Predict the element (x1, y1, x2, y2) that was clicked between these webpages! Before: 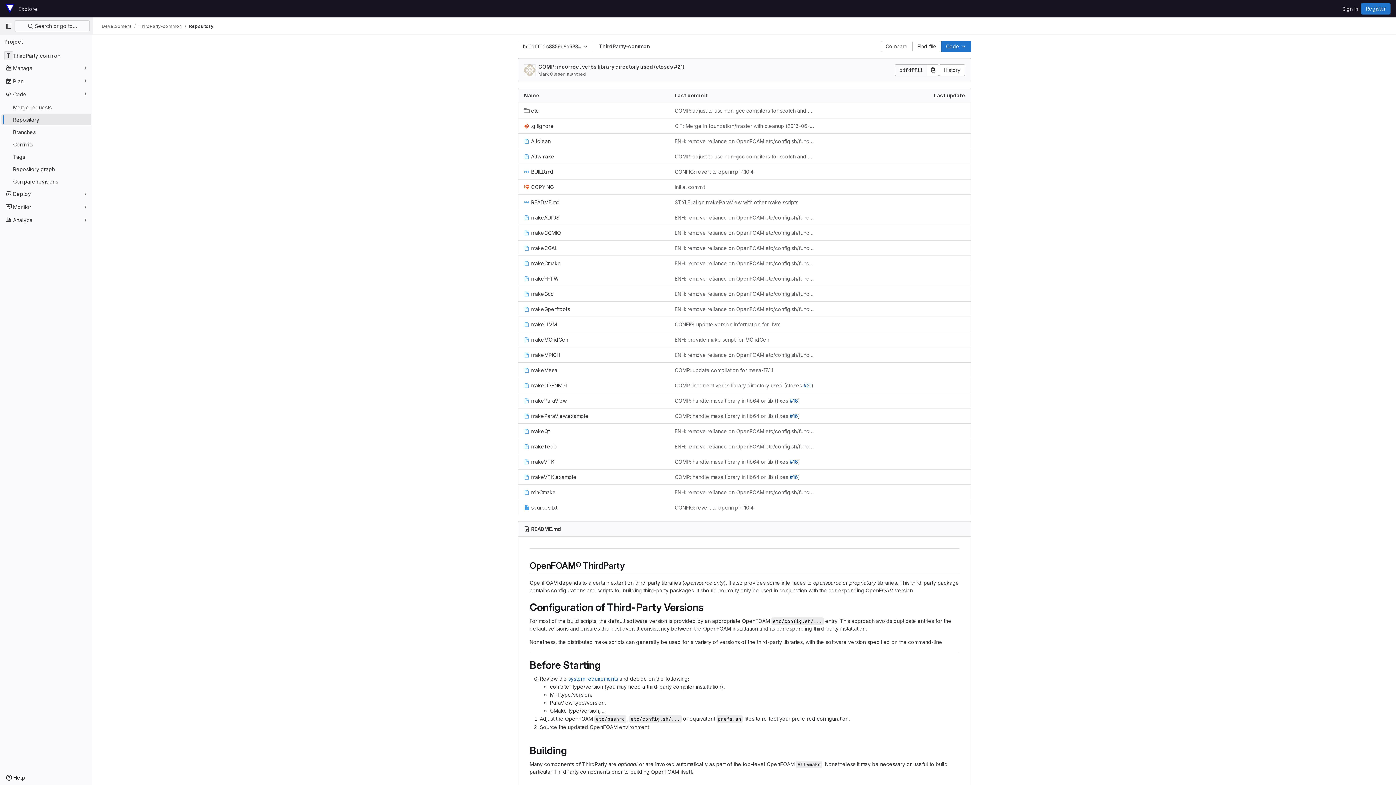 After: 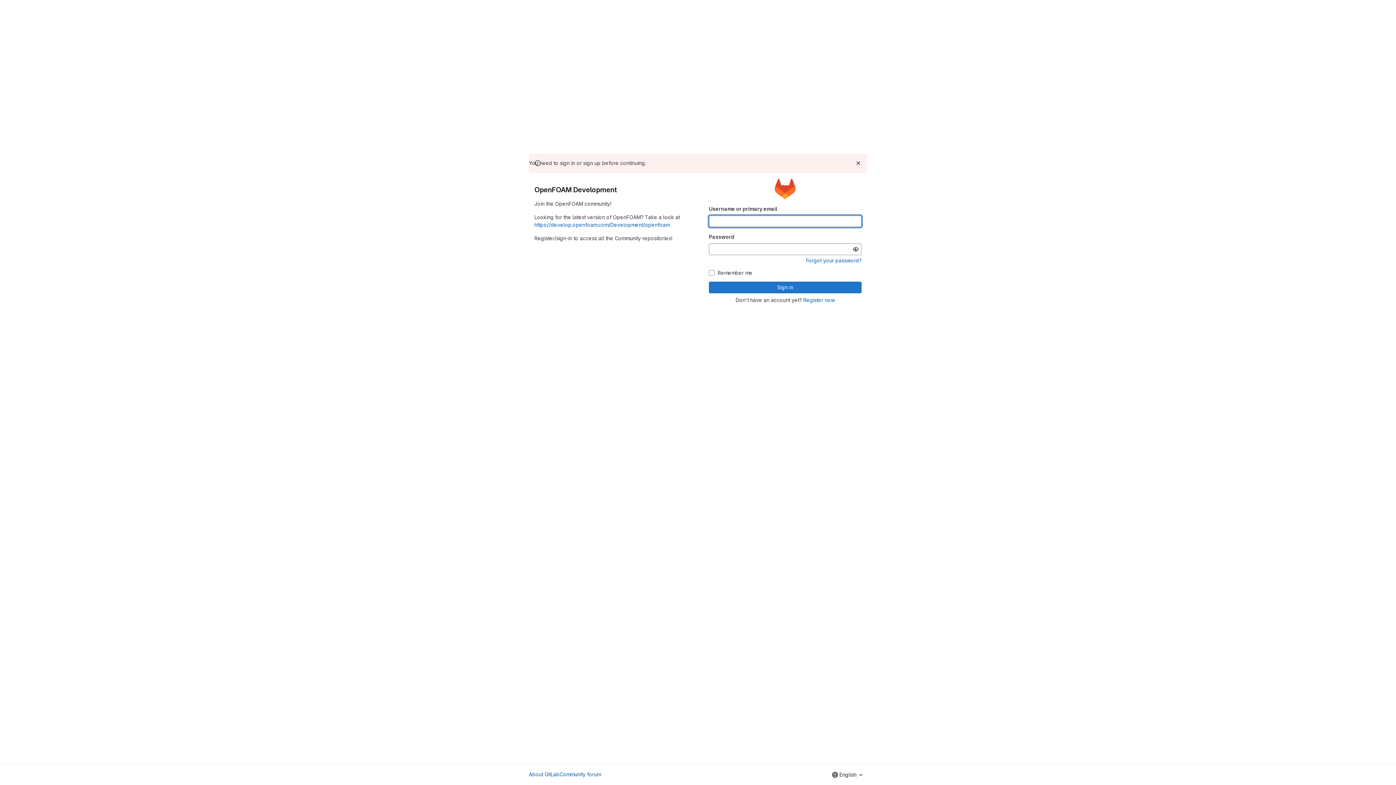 Action: label: Homepage bbox: (4, 2, 15, 14)